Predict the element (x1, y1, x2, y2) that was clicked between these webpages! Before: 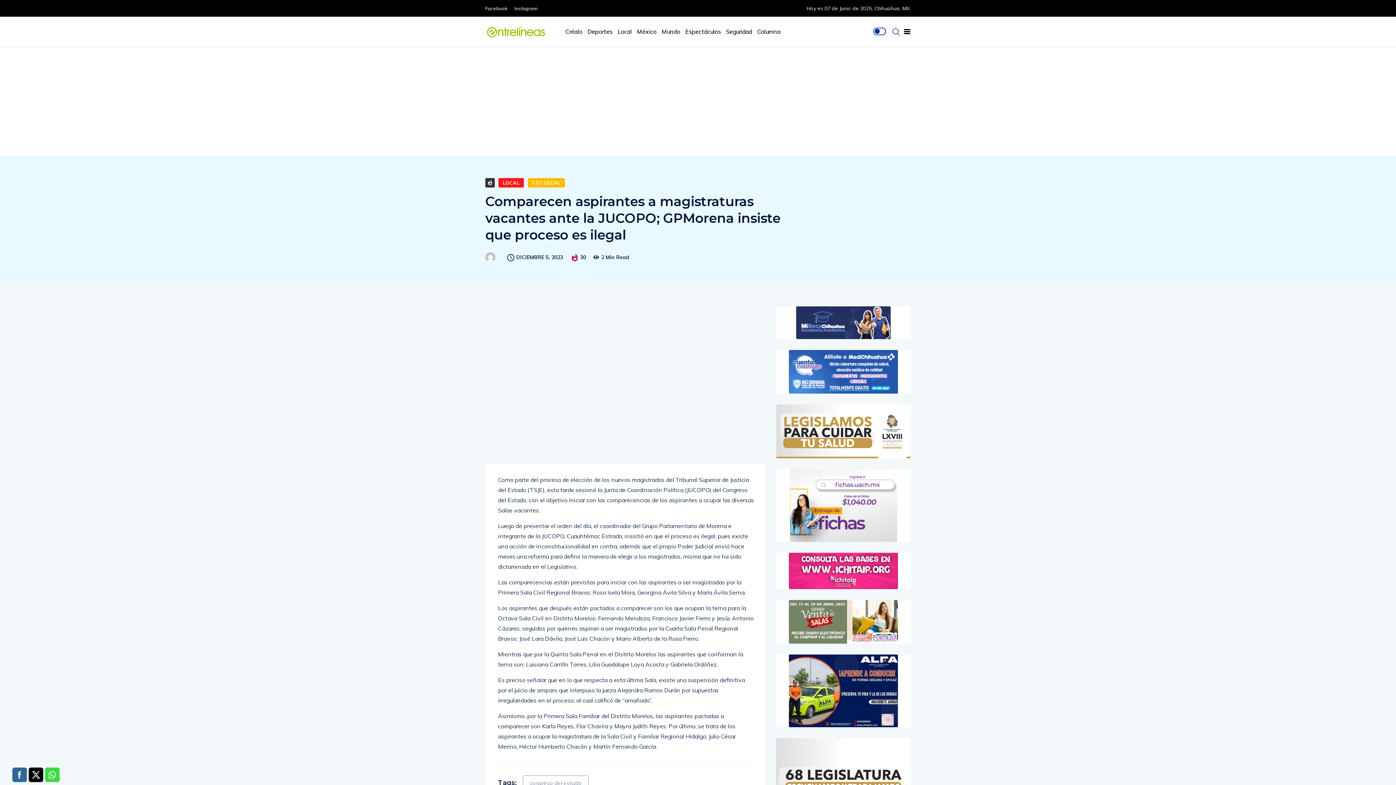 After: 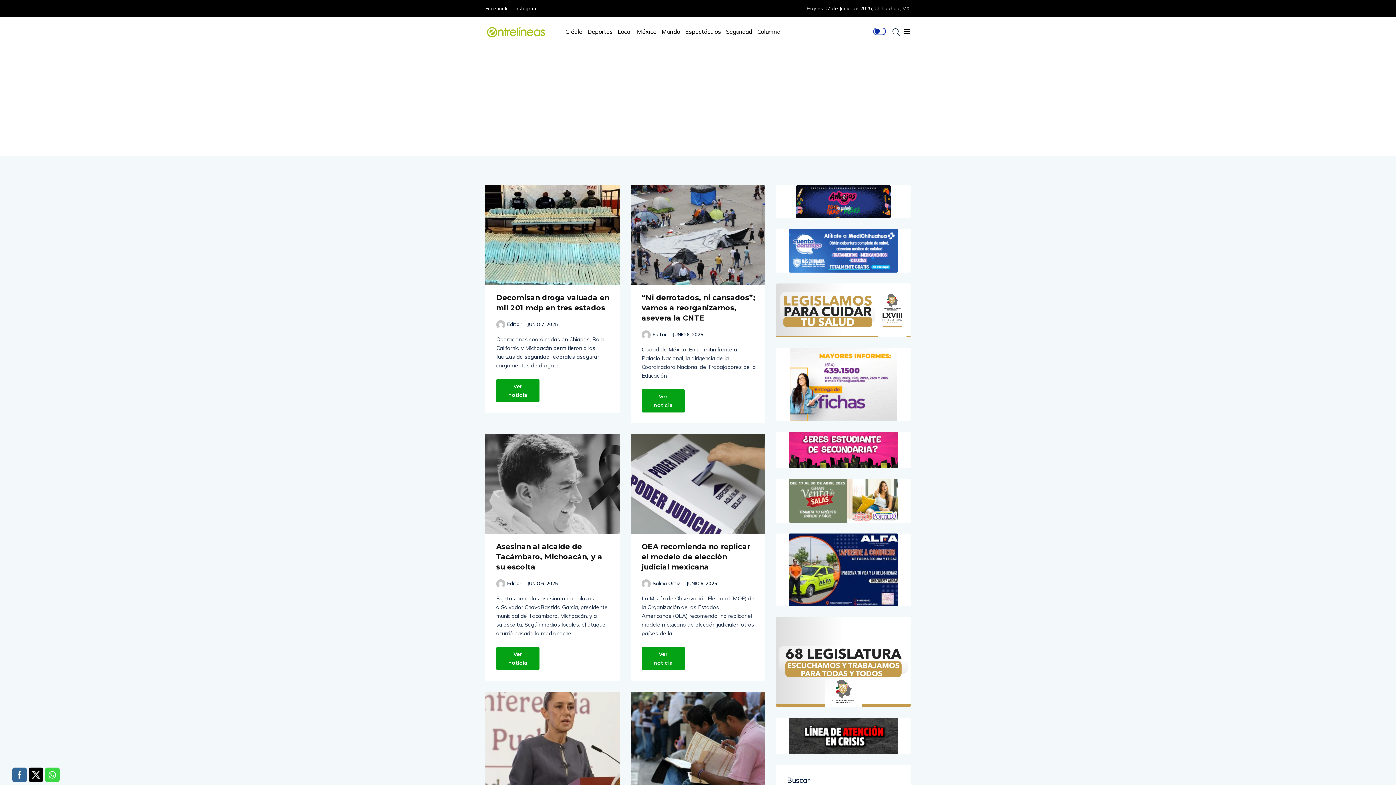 Action: label: México bbox: (635, 16, 658, 46)